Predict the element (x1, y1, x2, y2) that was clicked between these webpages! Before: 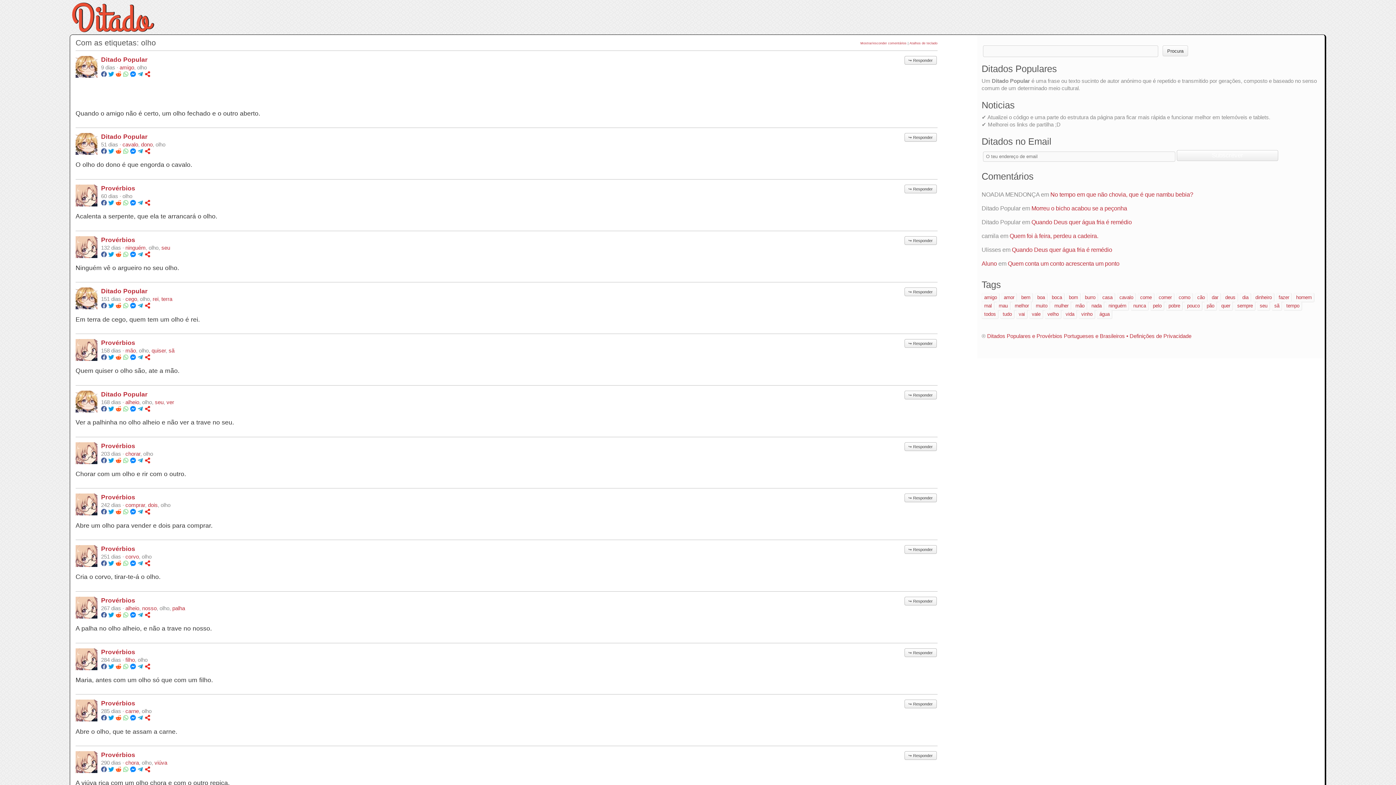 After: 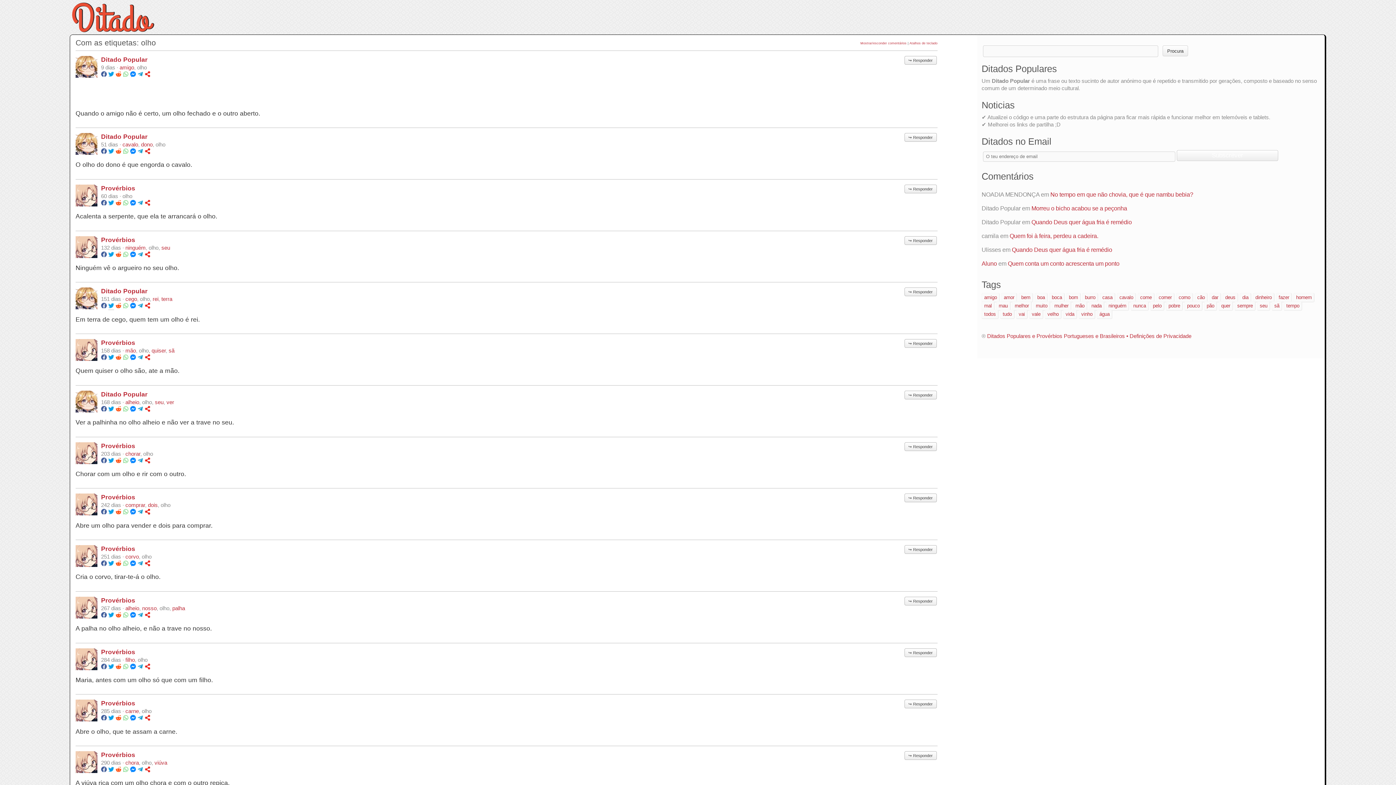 Action: bbox: (108, 303, 114, 309)